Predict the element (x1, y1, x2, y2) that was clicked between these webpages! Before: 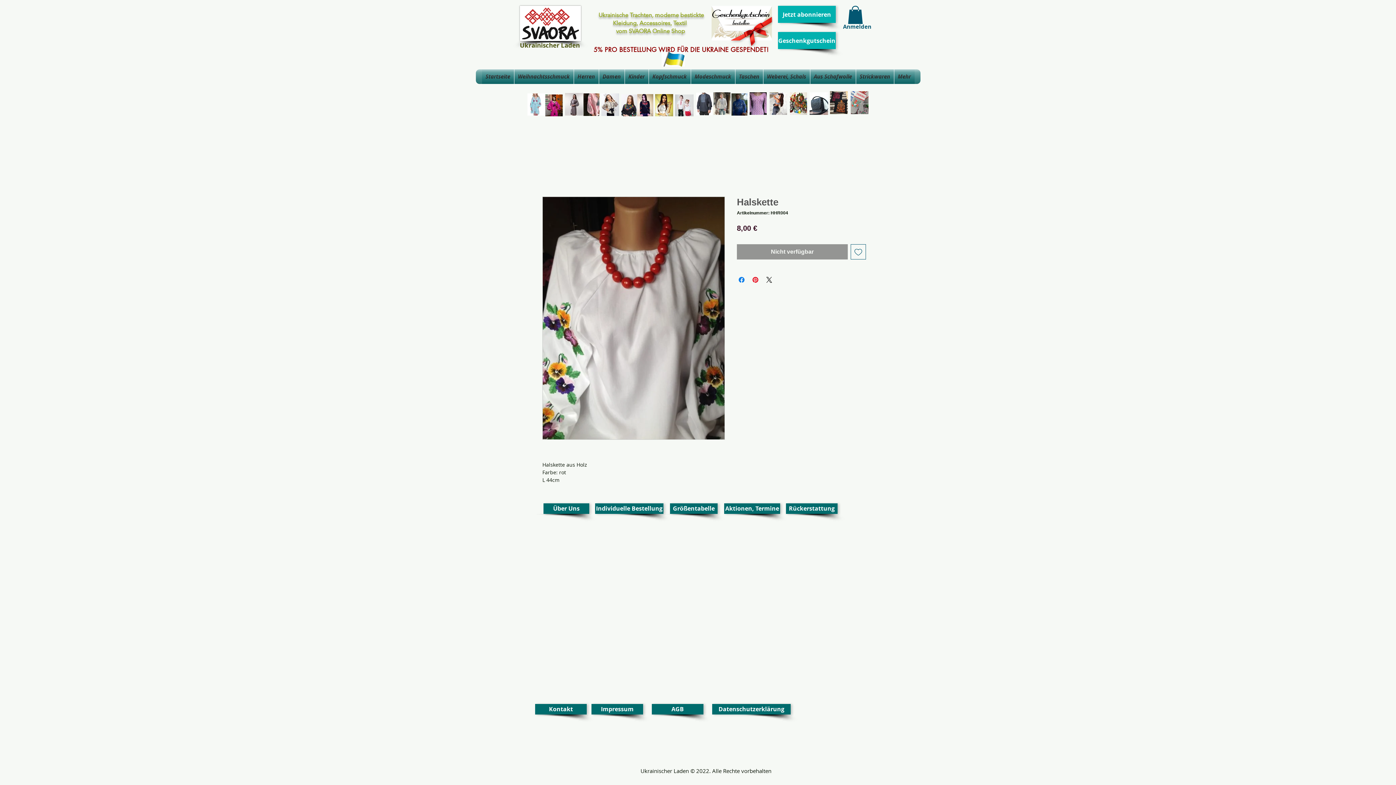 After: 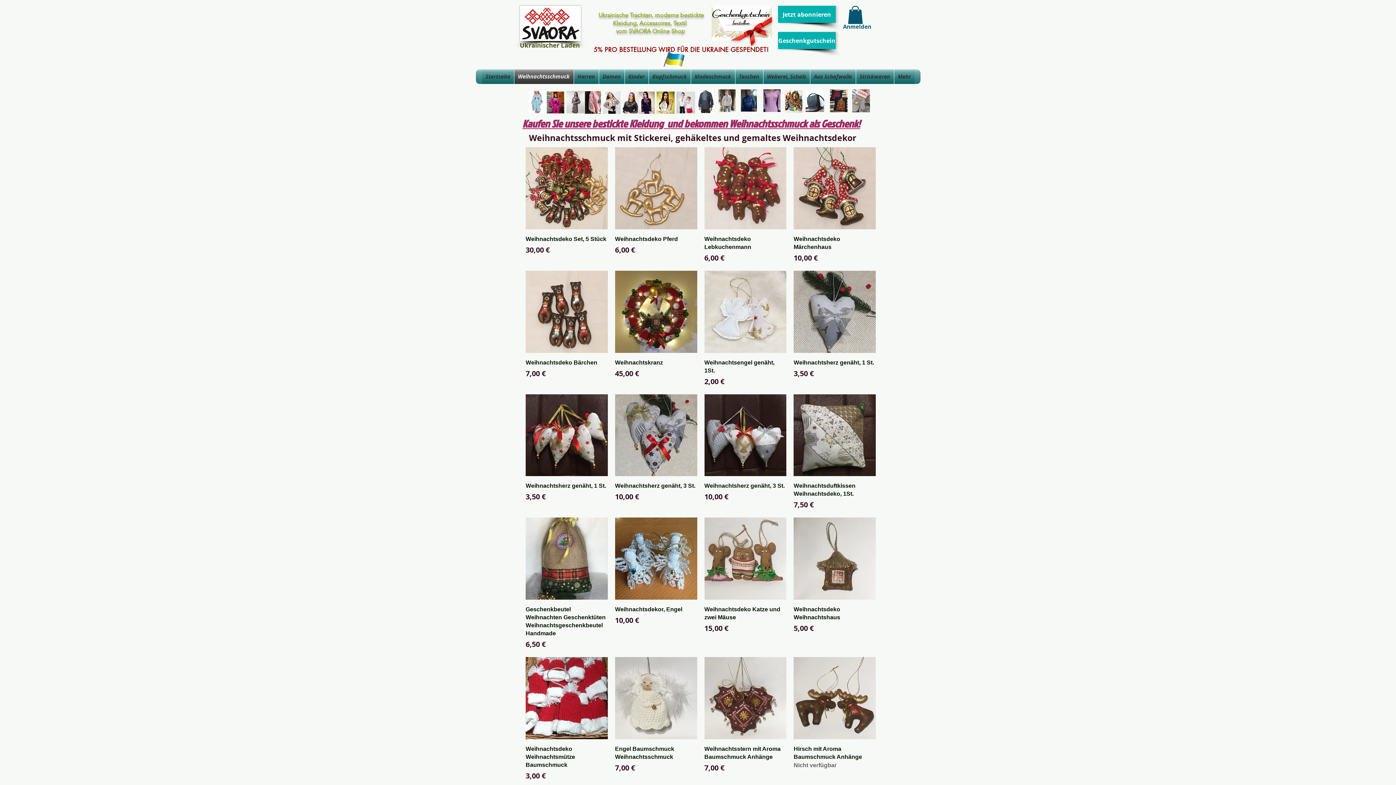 Action: label: Weihnachtsschmuck bbox: (514, 69, 573, 84)